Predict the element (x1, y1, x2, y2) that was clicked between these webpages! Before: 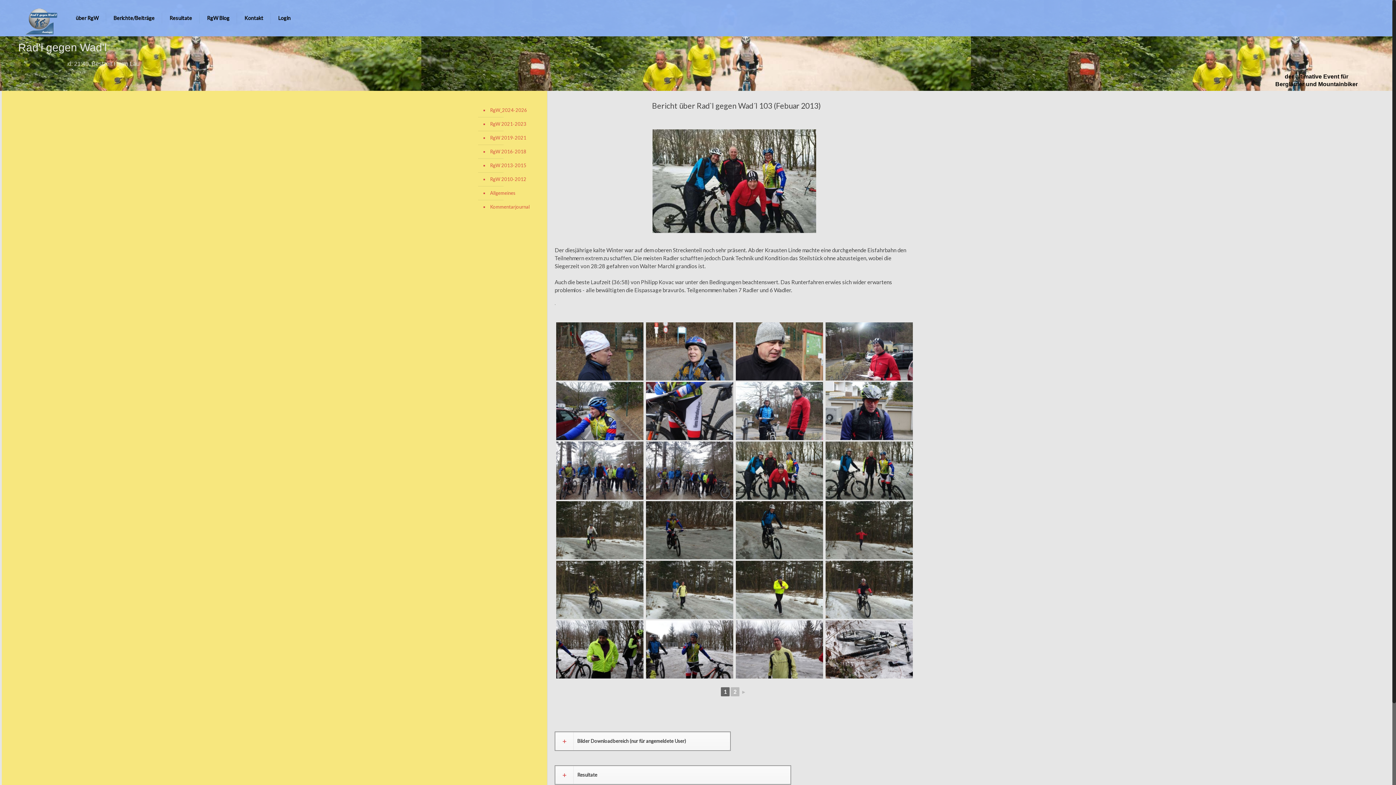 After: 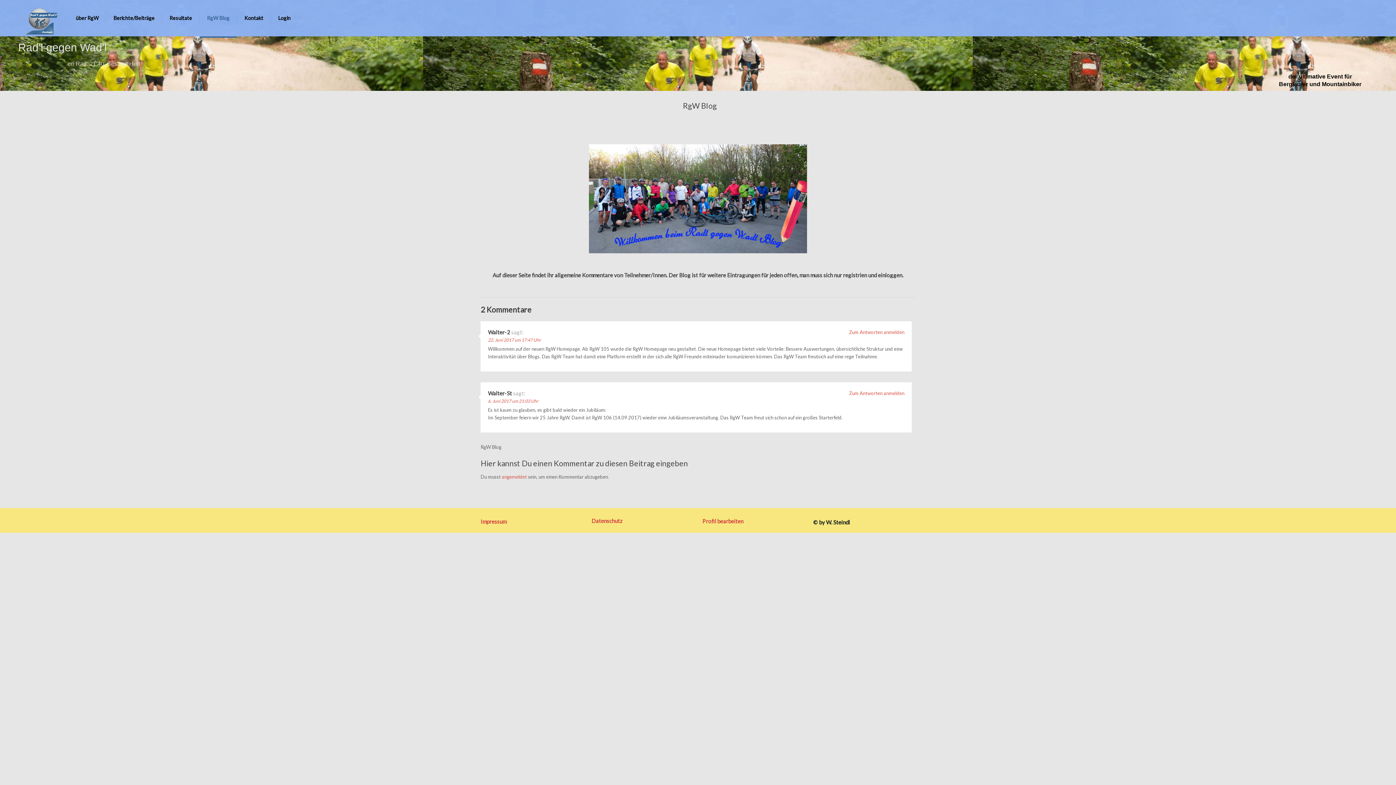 Action: bbox: (199, 0, 237, 36) label: RgW Blog